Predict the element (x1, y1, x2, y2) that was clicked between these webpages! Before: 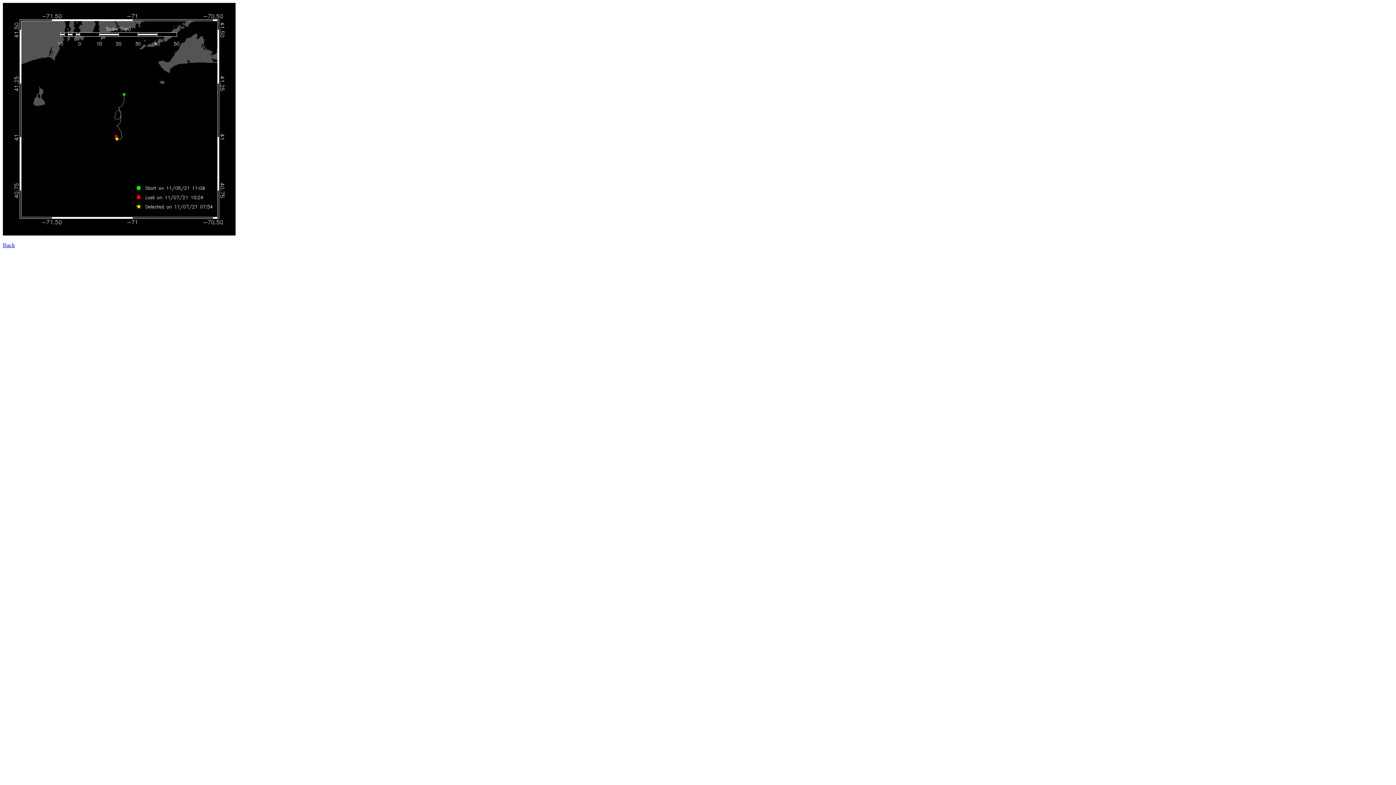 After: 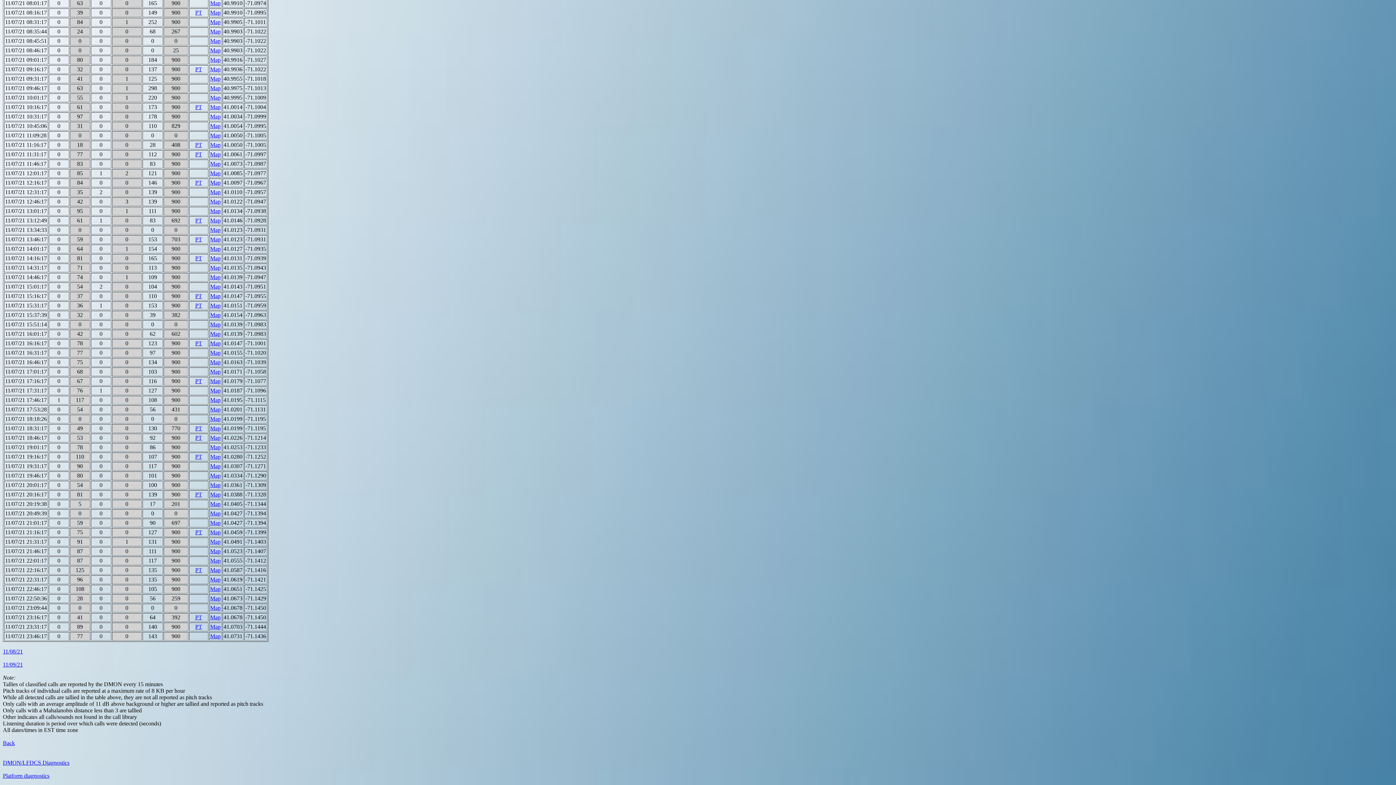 Action: bbox: (2, 242, 14, 248) label: Back